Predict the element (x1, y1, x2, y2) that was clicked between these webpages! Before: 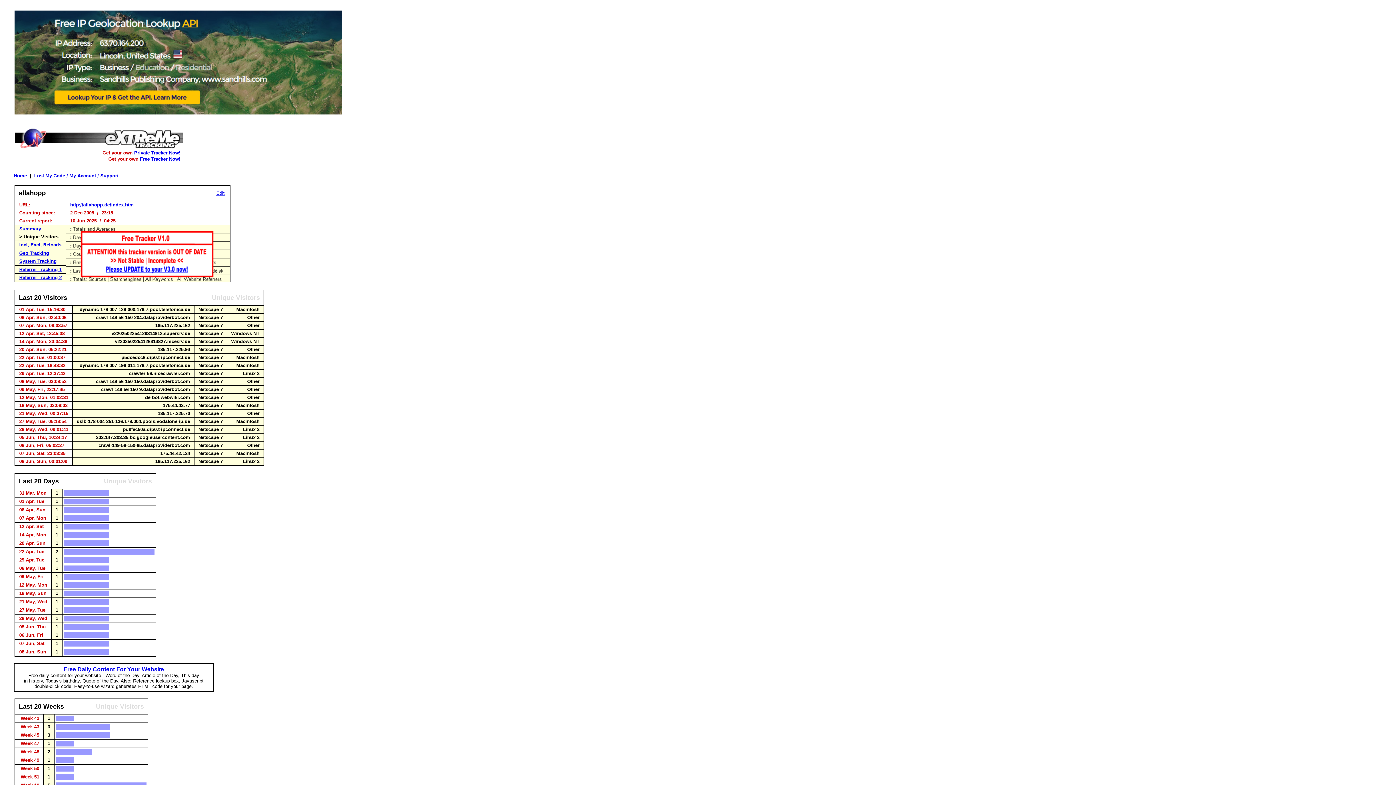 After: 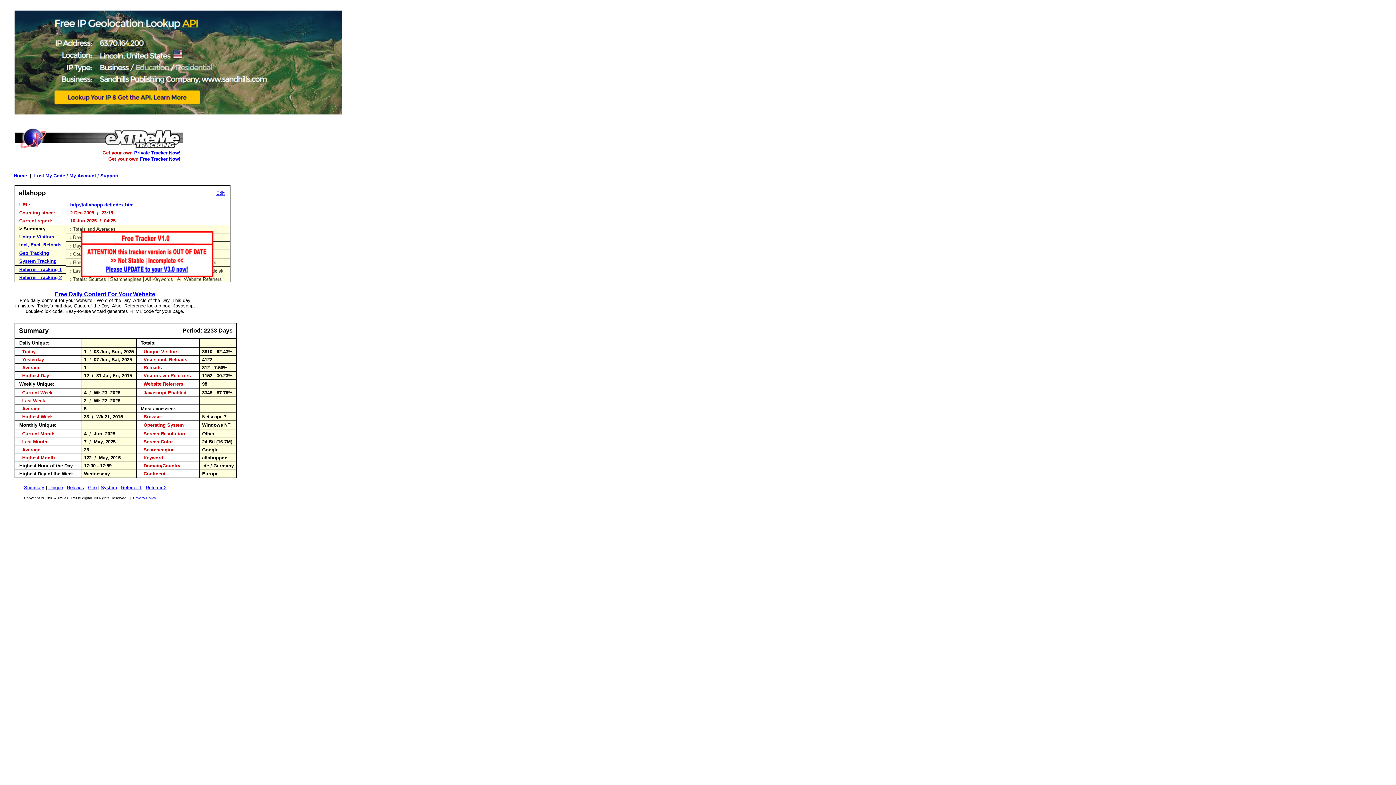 Action: bbox: (19, 226, 41, 231) label: Summary